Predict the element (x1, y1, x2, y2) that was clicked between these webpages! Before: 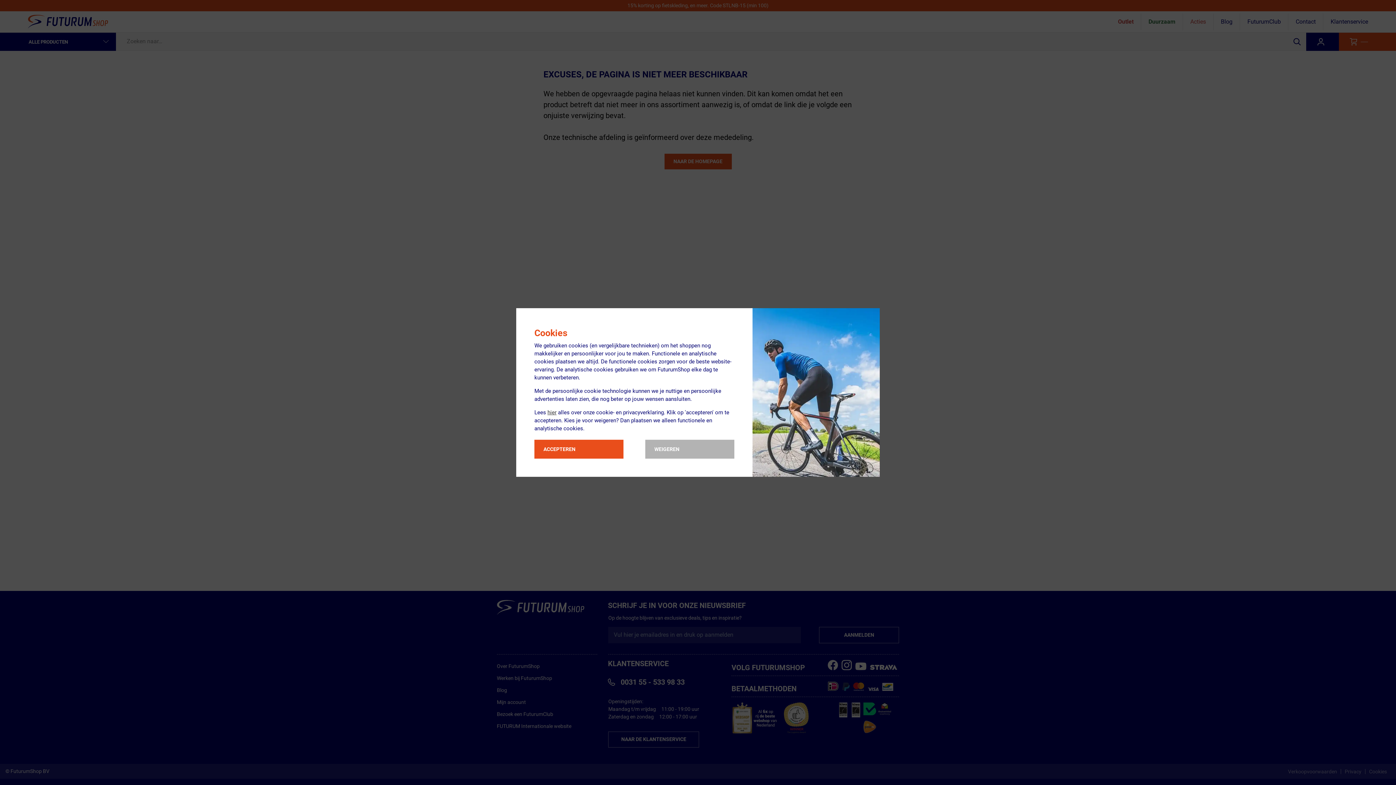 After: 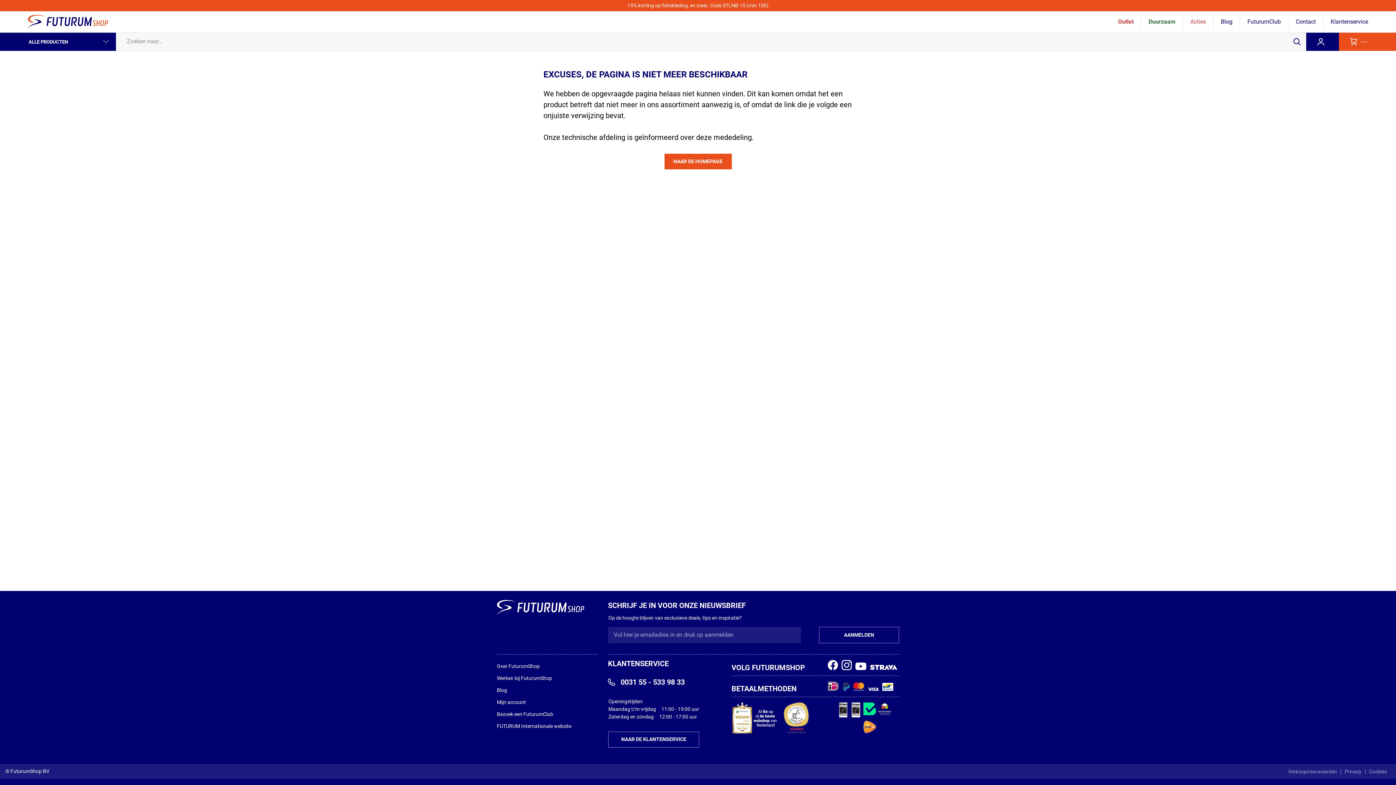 Action: bbox: (645, 440, 734, 458) label: WEIGEREN